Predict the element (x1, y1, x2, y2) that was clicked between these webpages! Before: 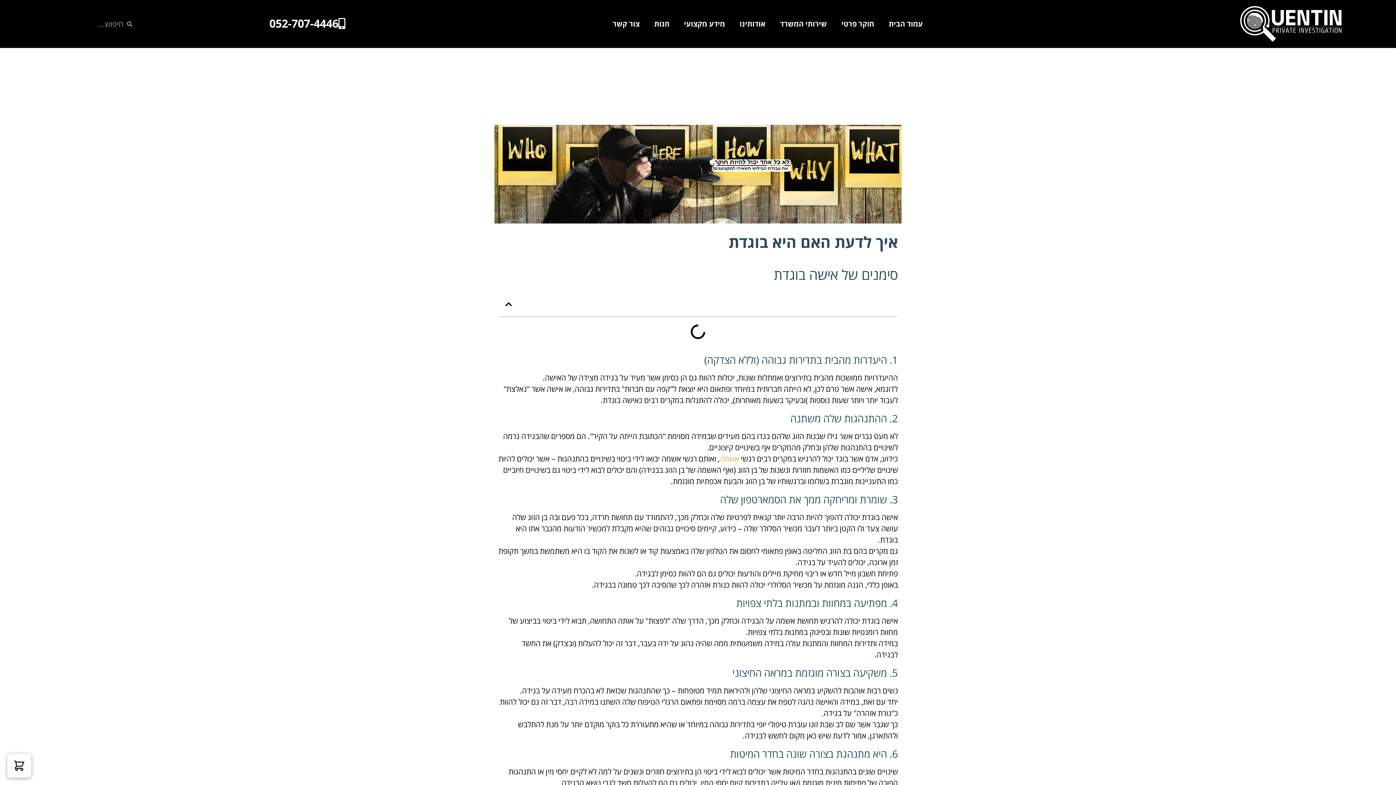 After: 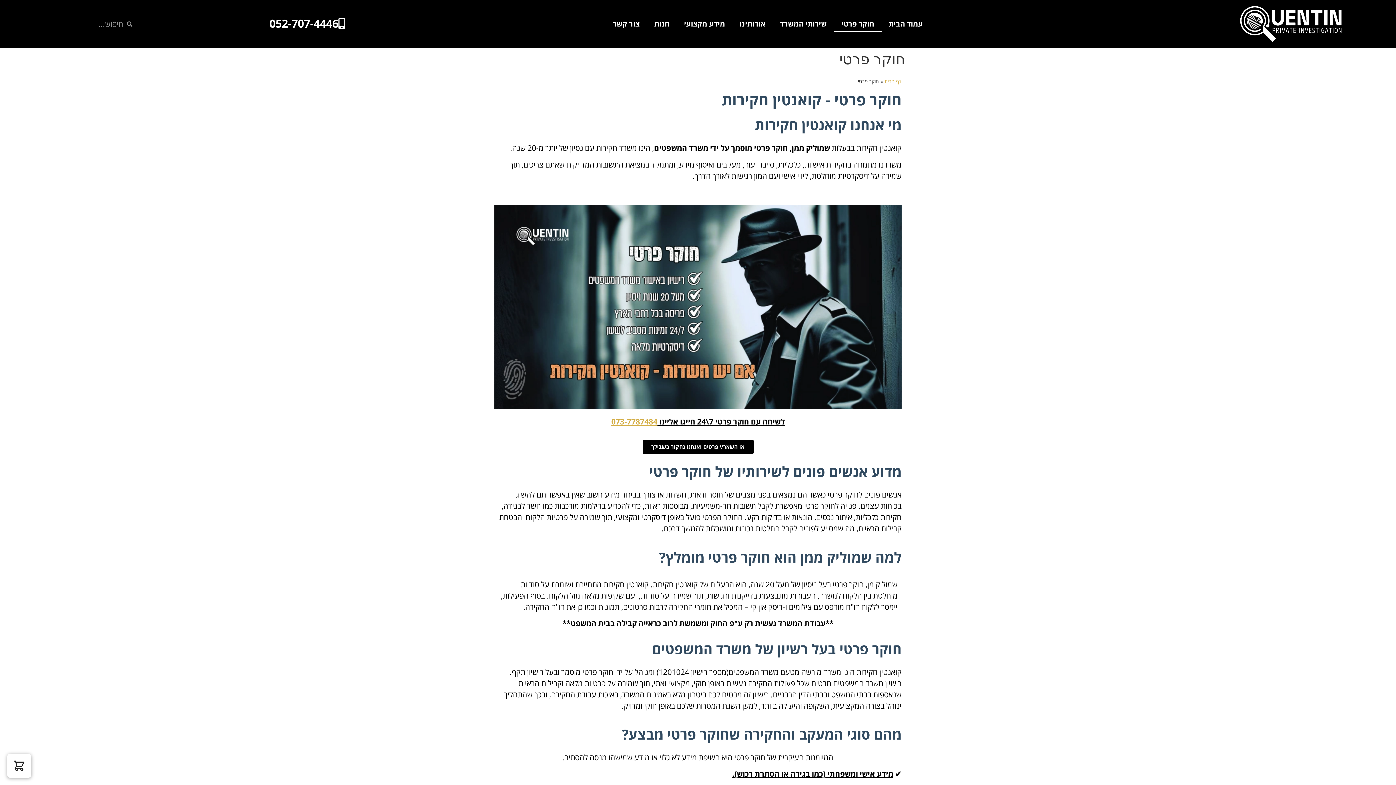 Action: label: חוקר פרטי bbox: (834, 15, 881, 32)